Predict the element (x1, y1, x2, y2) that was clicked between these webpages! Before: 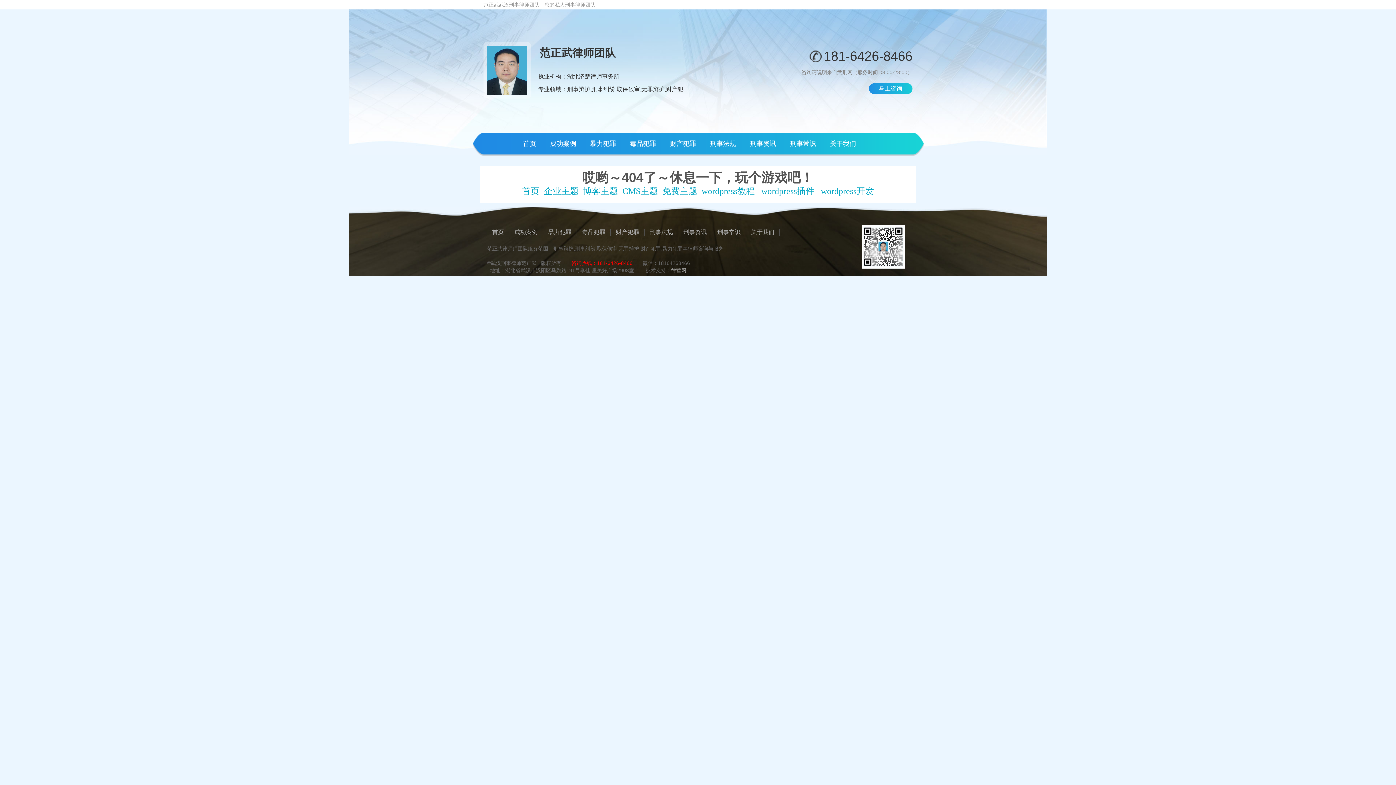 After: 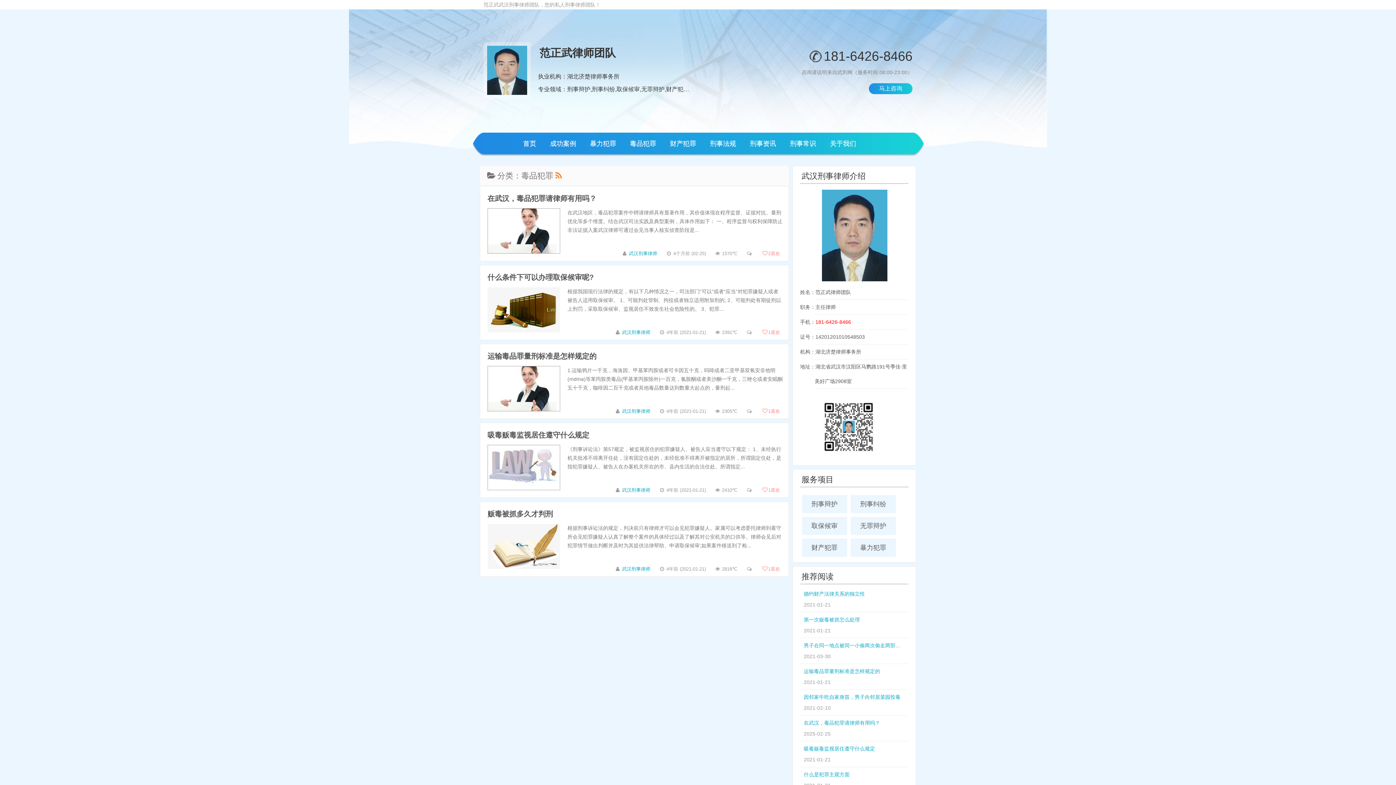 Action: bbox: (624, 132, 661, 154) label: 毒品犯罪